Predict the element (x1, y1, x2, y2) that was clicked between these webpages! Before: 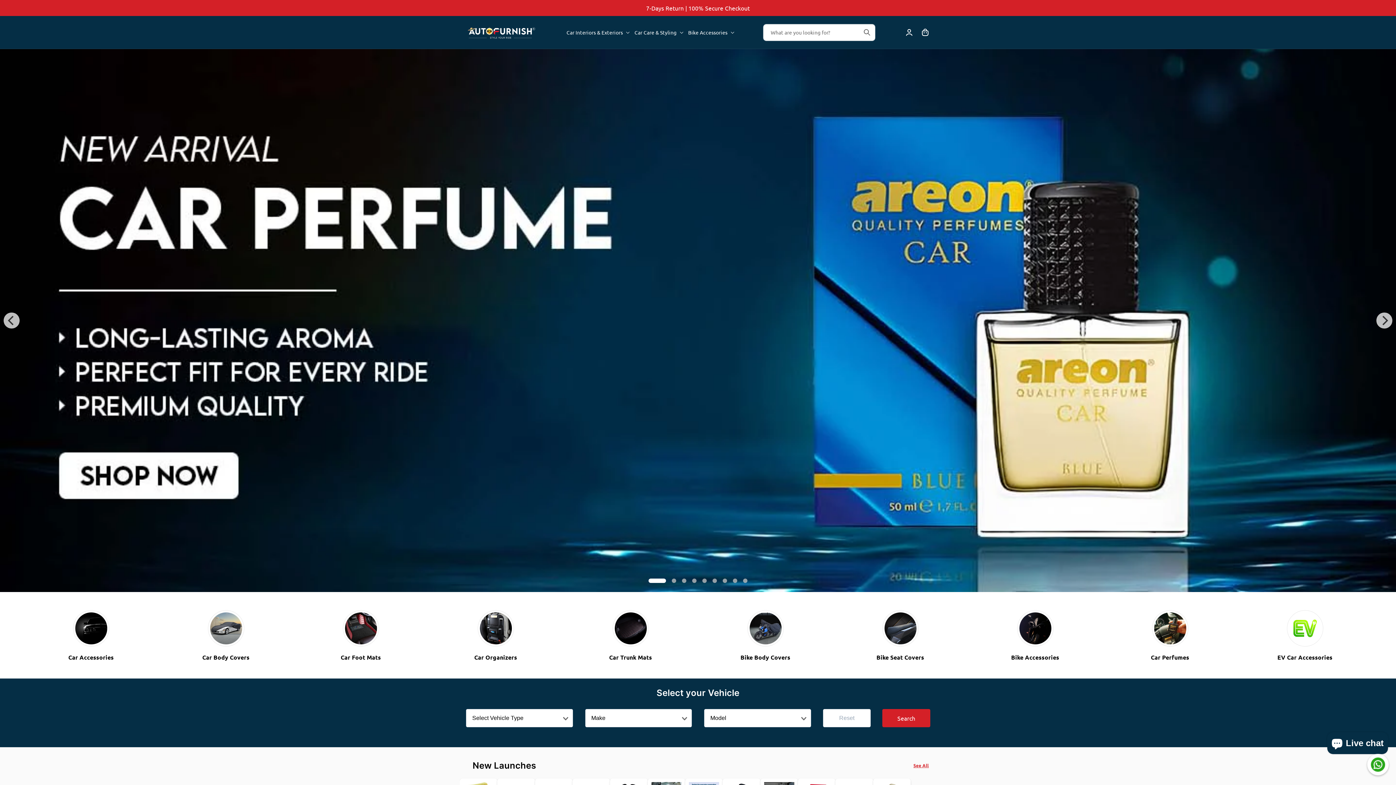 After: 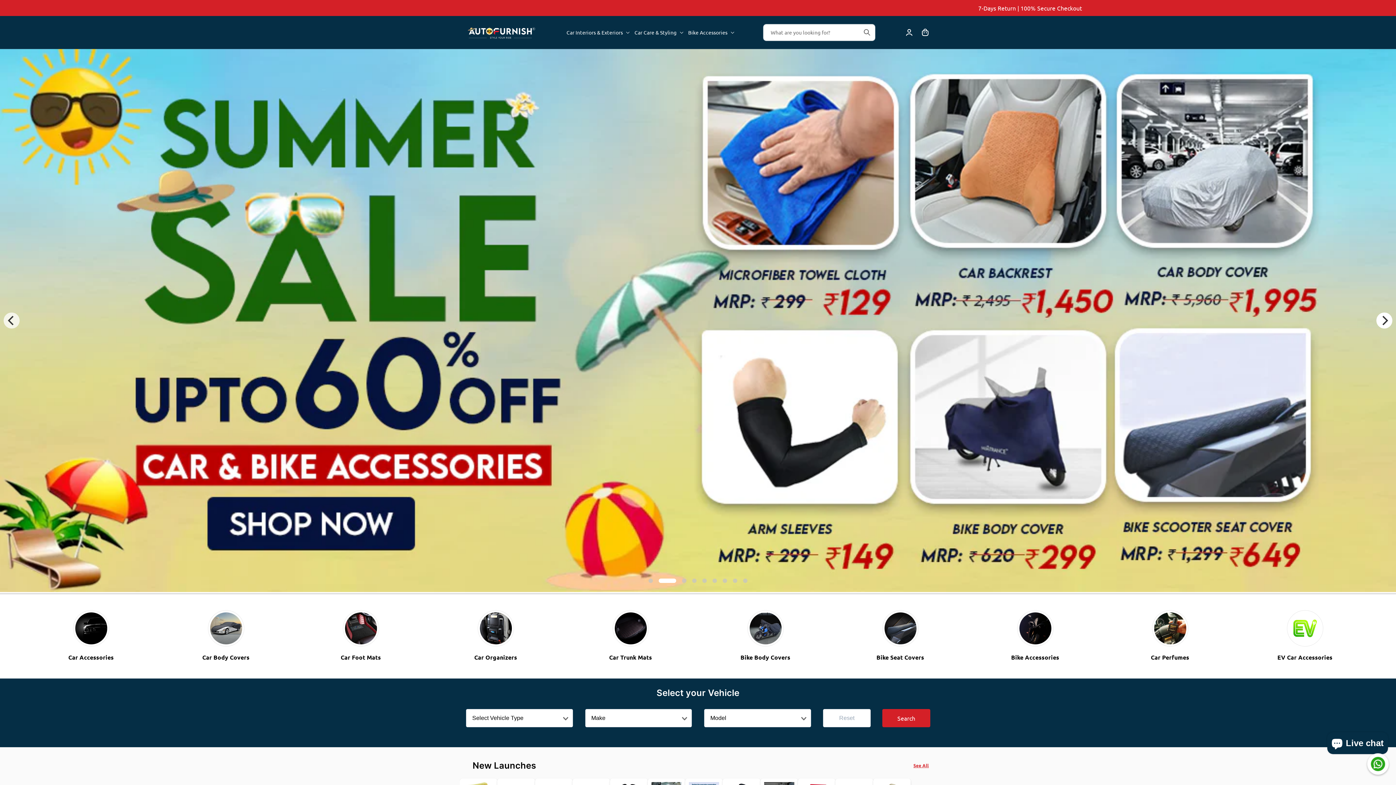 Action: bbox: (1376, 312, 1392, 328) label: Next